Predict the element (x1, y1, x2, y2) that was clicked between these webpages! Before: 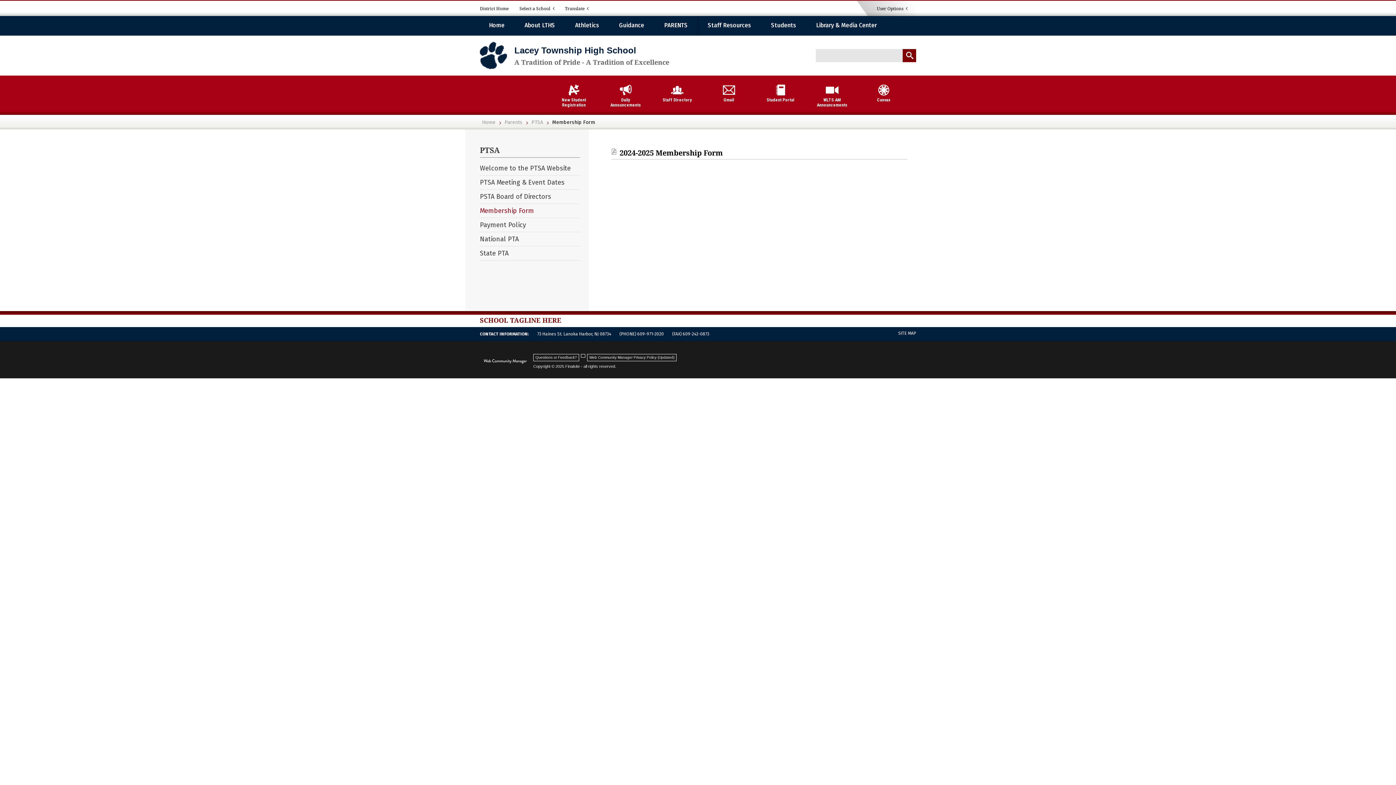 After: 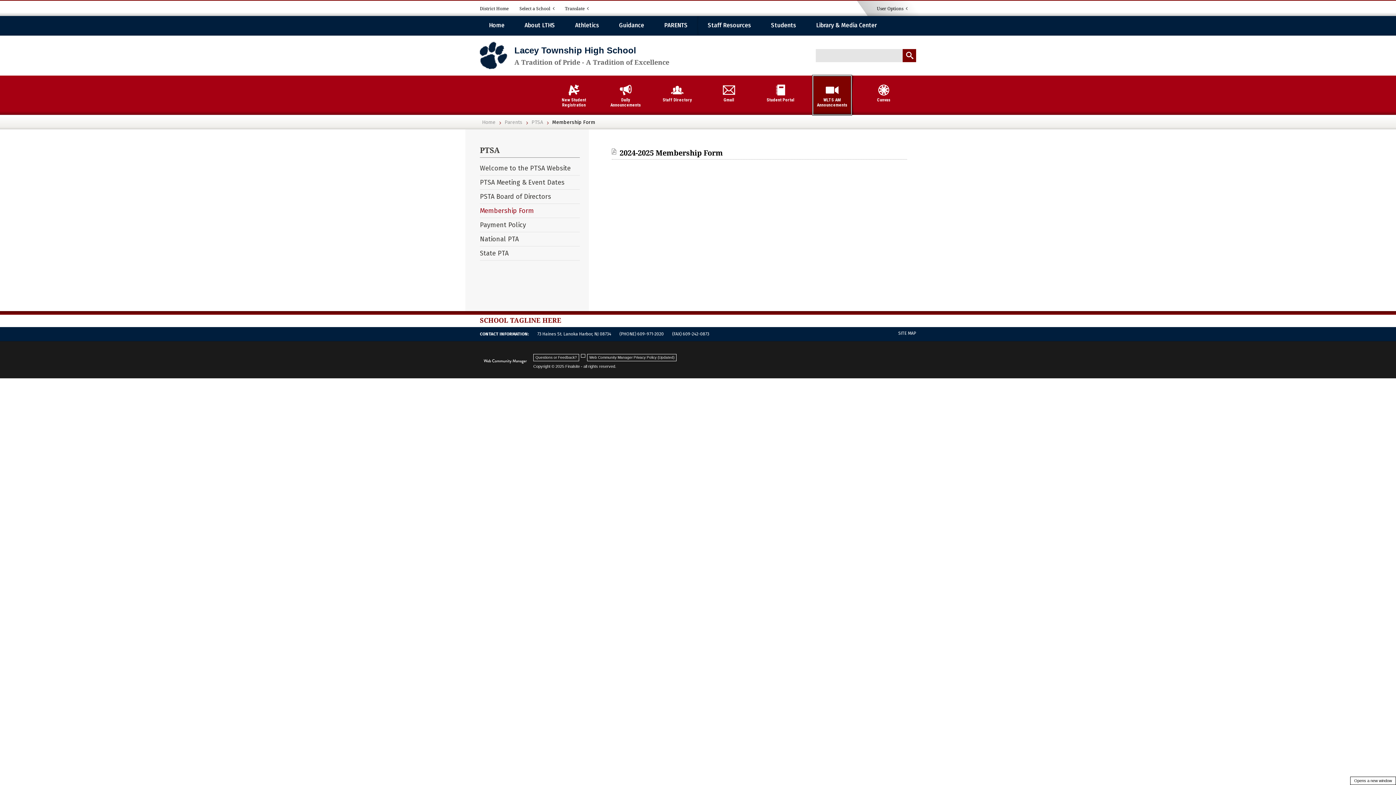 Action: bbox: (813, 75, 851, 114) label: WLTS AM Announcements - Opens a new window